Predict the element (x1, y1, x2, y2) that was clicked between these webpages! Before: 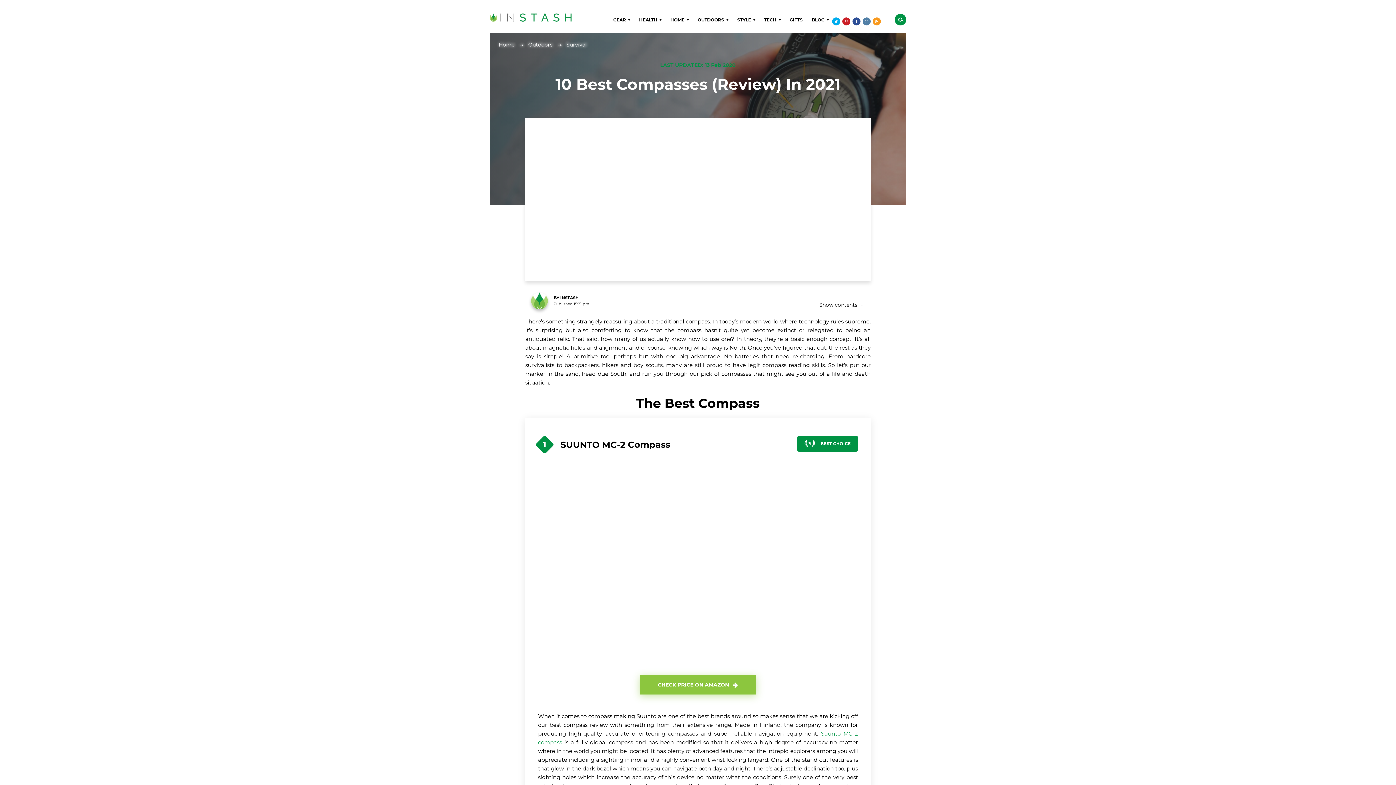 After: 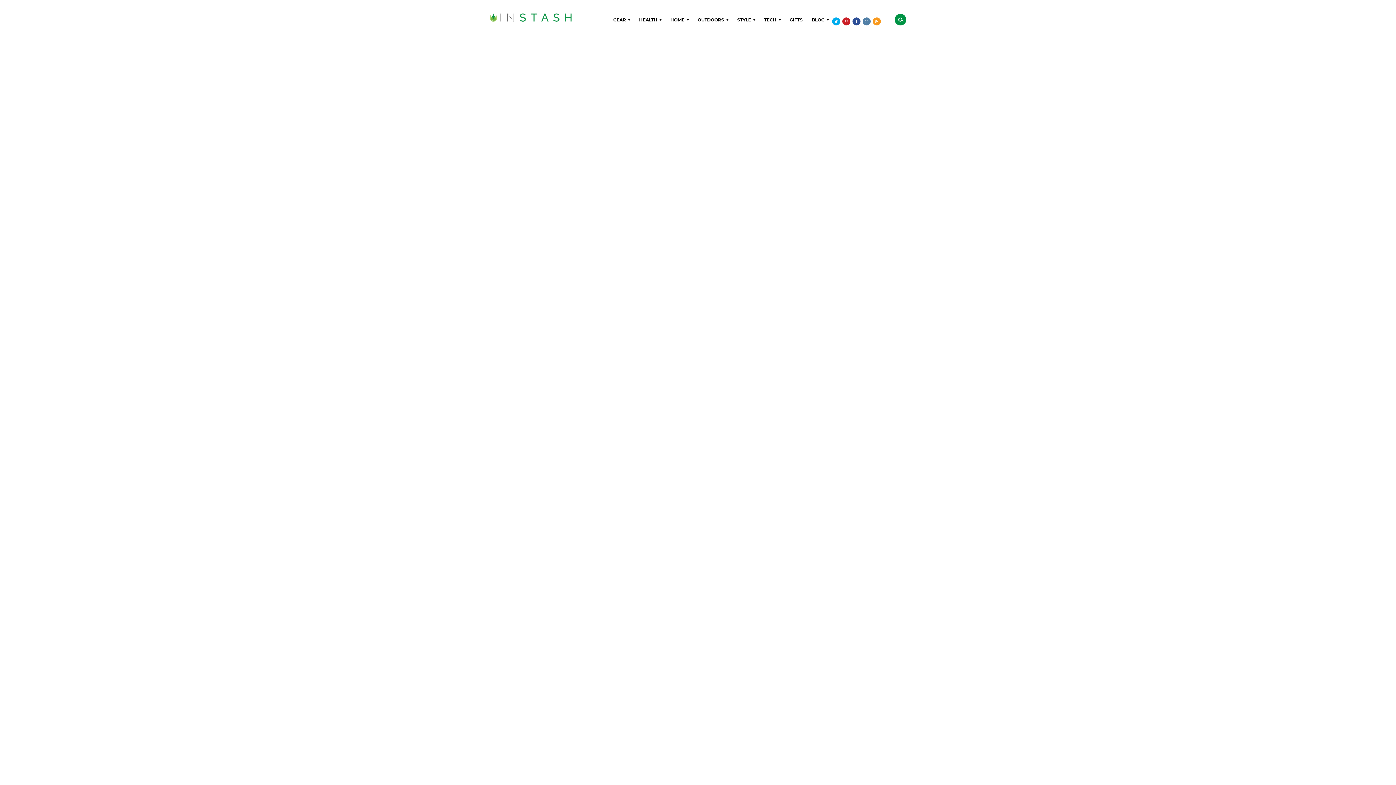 Action: label: Home bbox: (498, 40, 514, 48)